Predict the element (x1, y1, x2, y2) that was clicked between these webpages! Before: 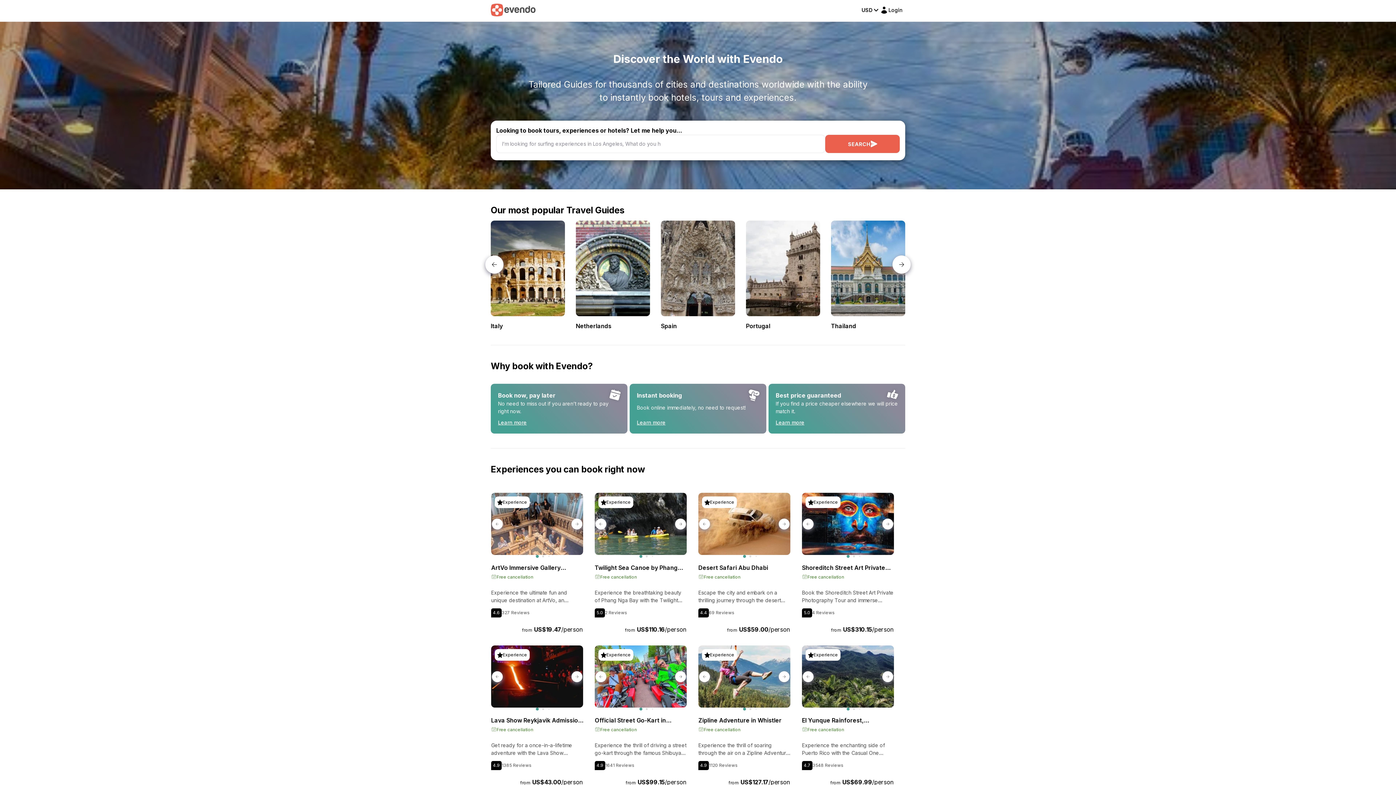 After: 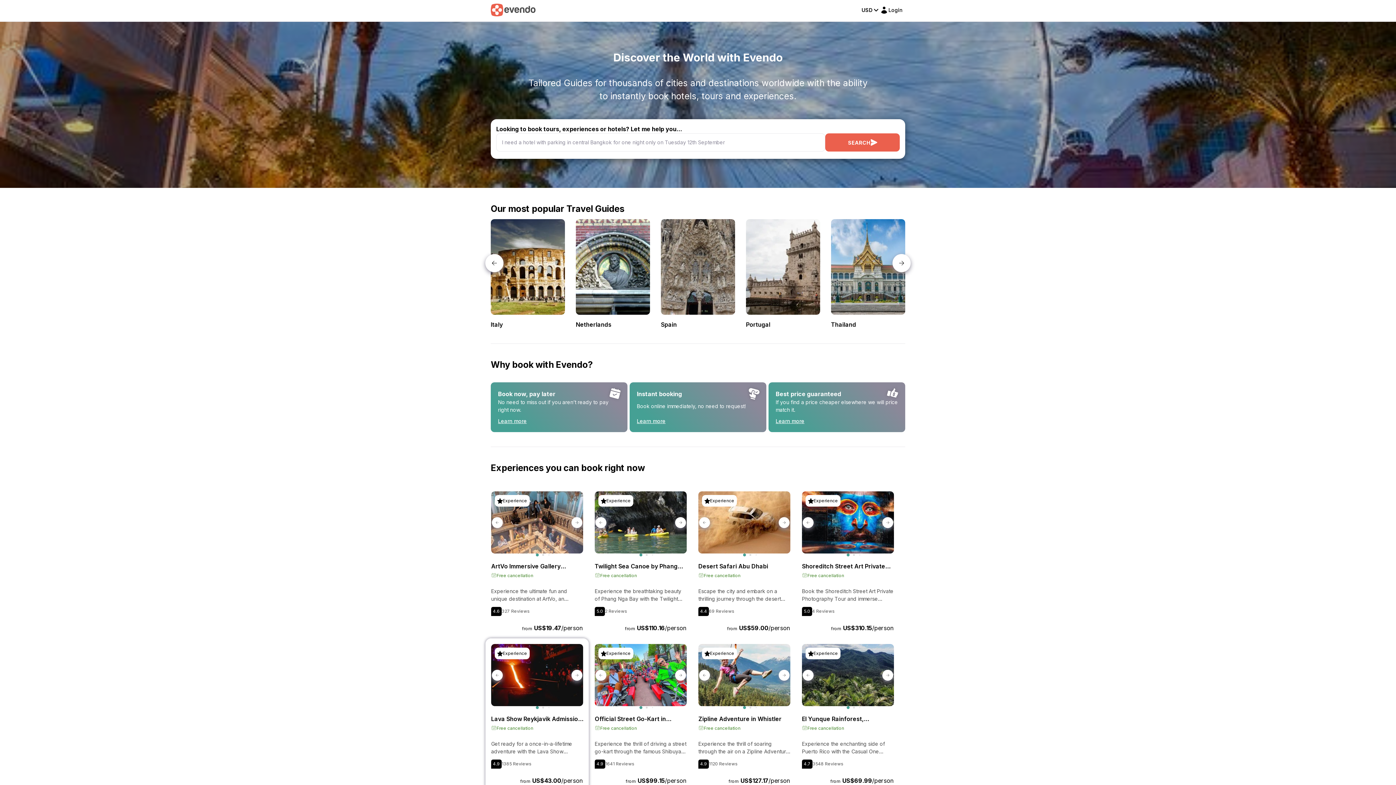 Action: bbox: (491, 645, 583, 786) label: Experience

Lava Show Reykjavik Admission Ticket - Optional Premium Upgrade

Free cancellation

Get ready for a once-in-a-lifetime adventure with the Lava Show Reykjavik! This is the only live lava show in the world, where you can witness the power and beauty of real molten lava up close in a safe and controlled environment. Prepare to be amazed as you experience a volcano eruption right before your eyes, with superheated lava pouring into a showroom filled with awe-struck spectators. This top-rated attraction has received numerous awards for its innovation and educational value, making it a must-see experience for any traveler. Choose between the Classic Experience or the Premium Experience for adults only, and get ready to feel the heat! With a total duration of 50 to 70 minutes, this unforgettable journey will leave you with memories to last a lifetime. Don't miss out on this truly unique and exhilarating adventure!

4.9
1385 Reviews

fromUS$43.00/person